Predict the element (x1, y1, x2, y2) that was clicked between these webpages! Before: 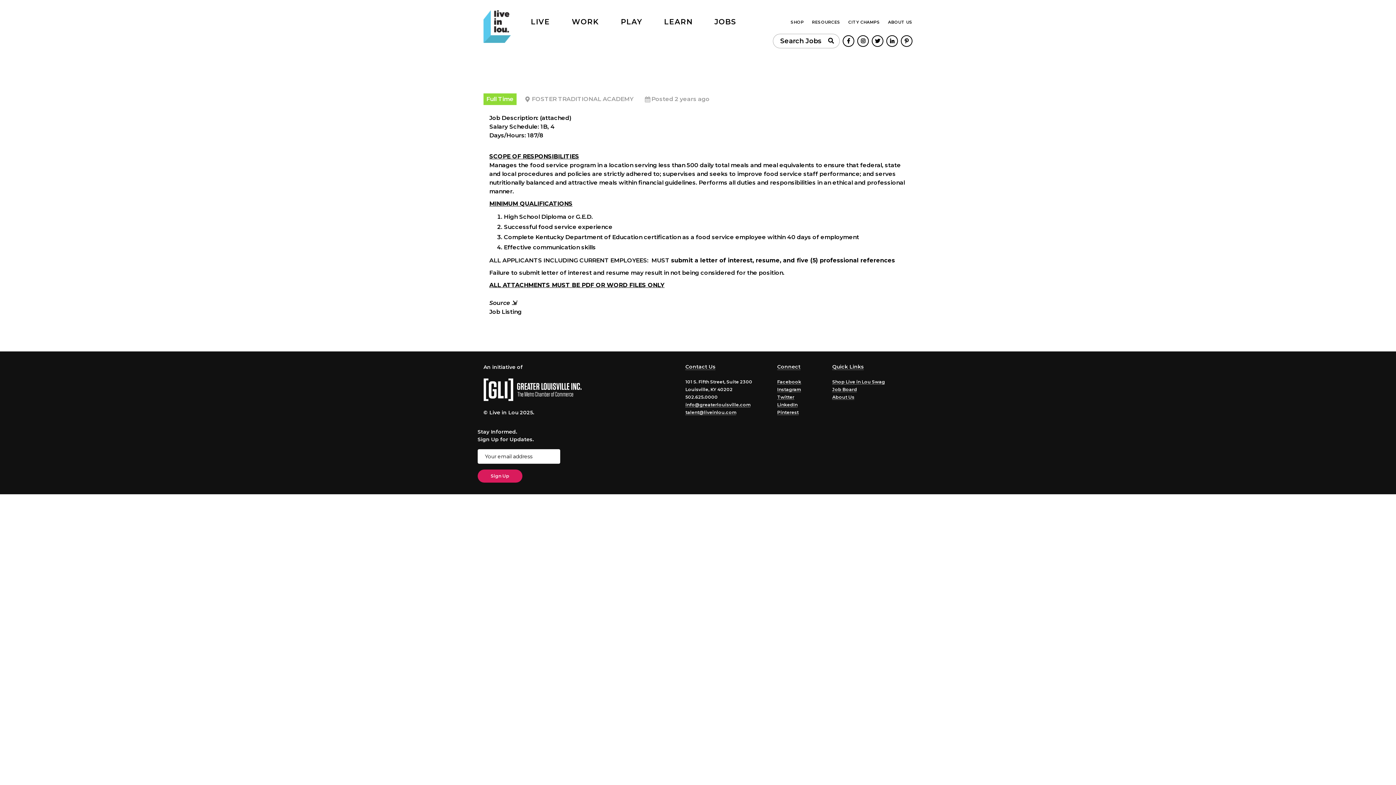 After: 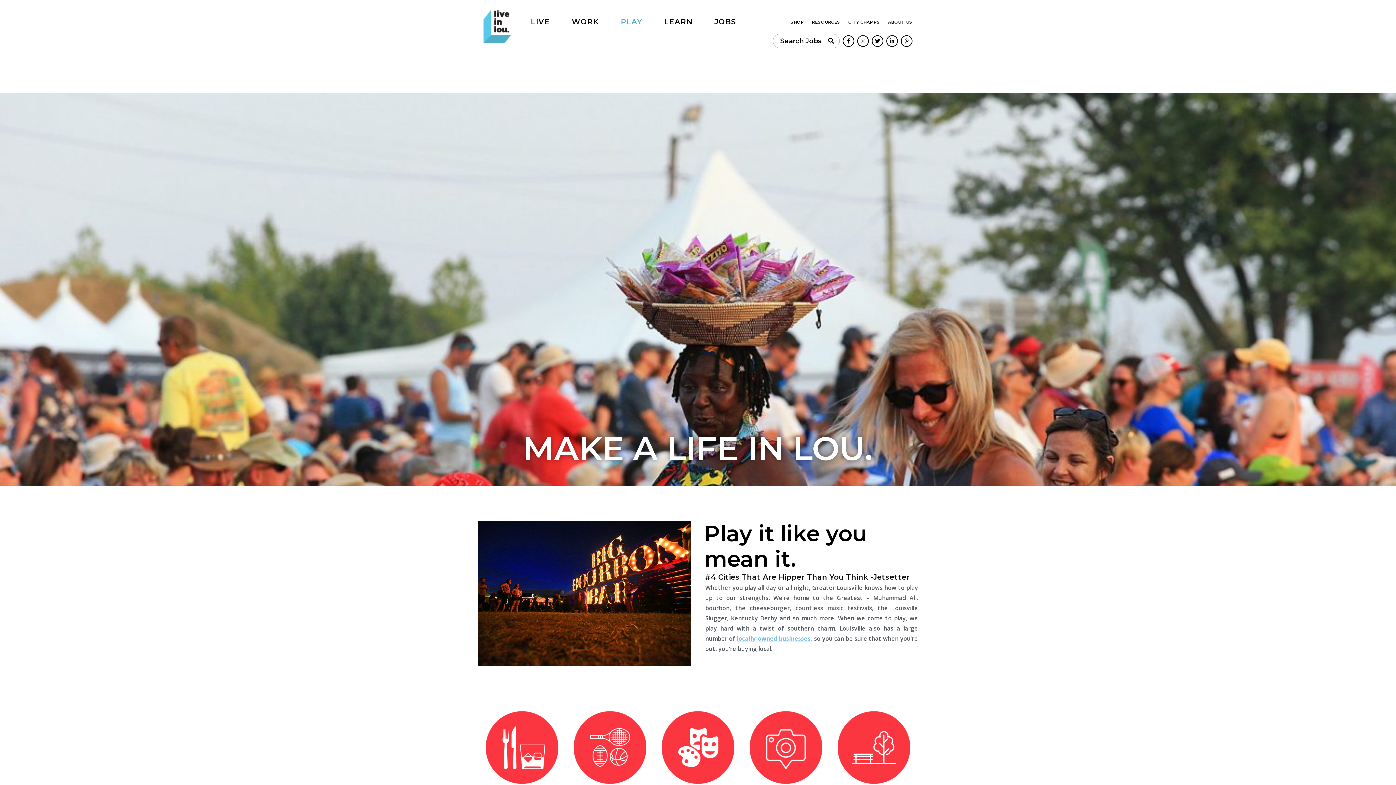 Action: label: PLAY bbox: (620, 17, 642, 26)